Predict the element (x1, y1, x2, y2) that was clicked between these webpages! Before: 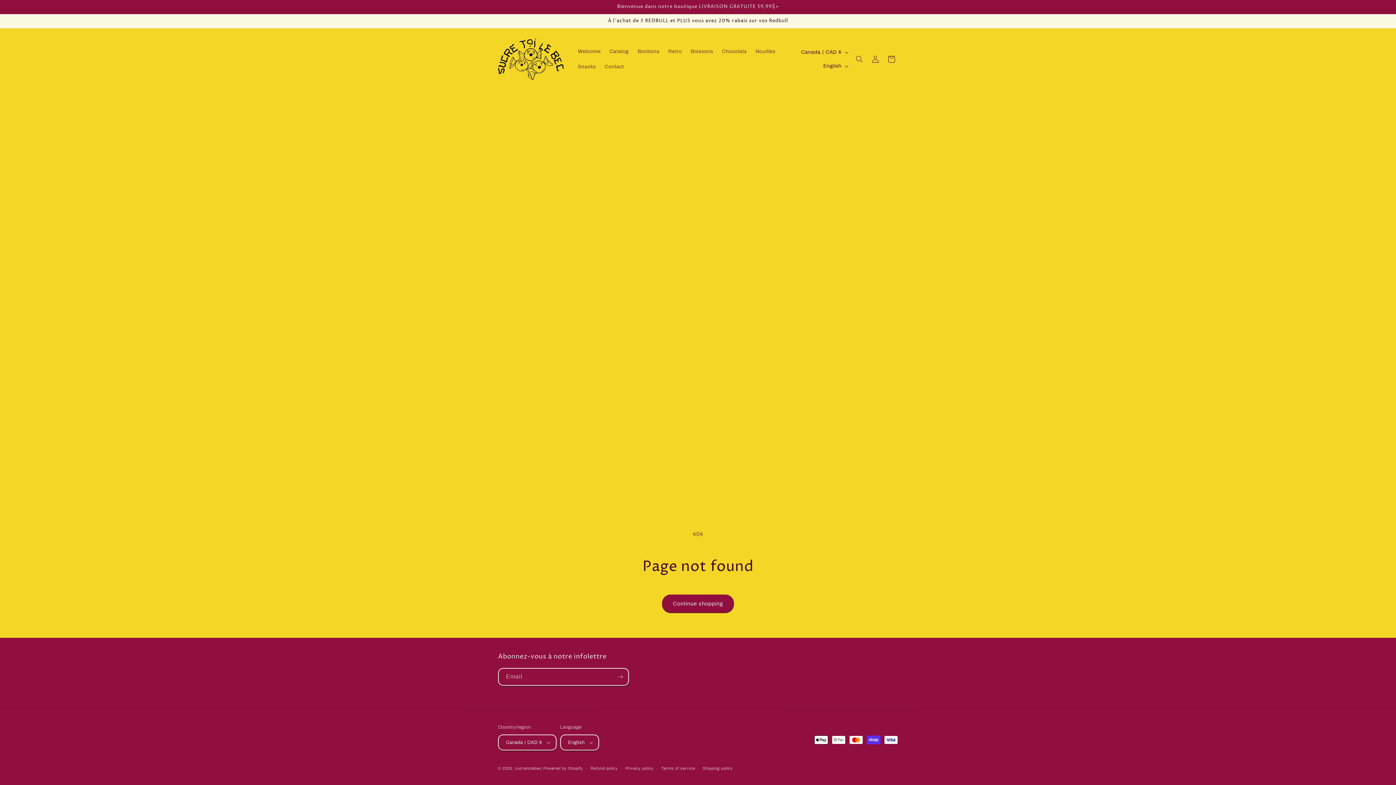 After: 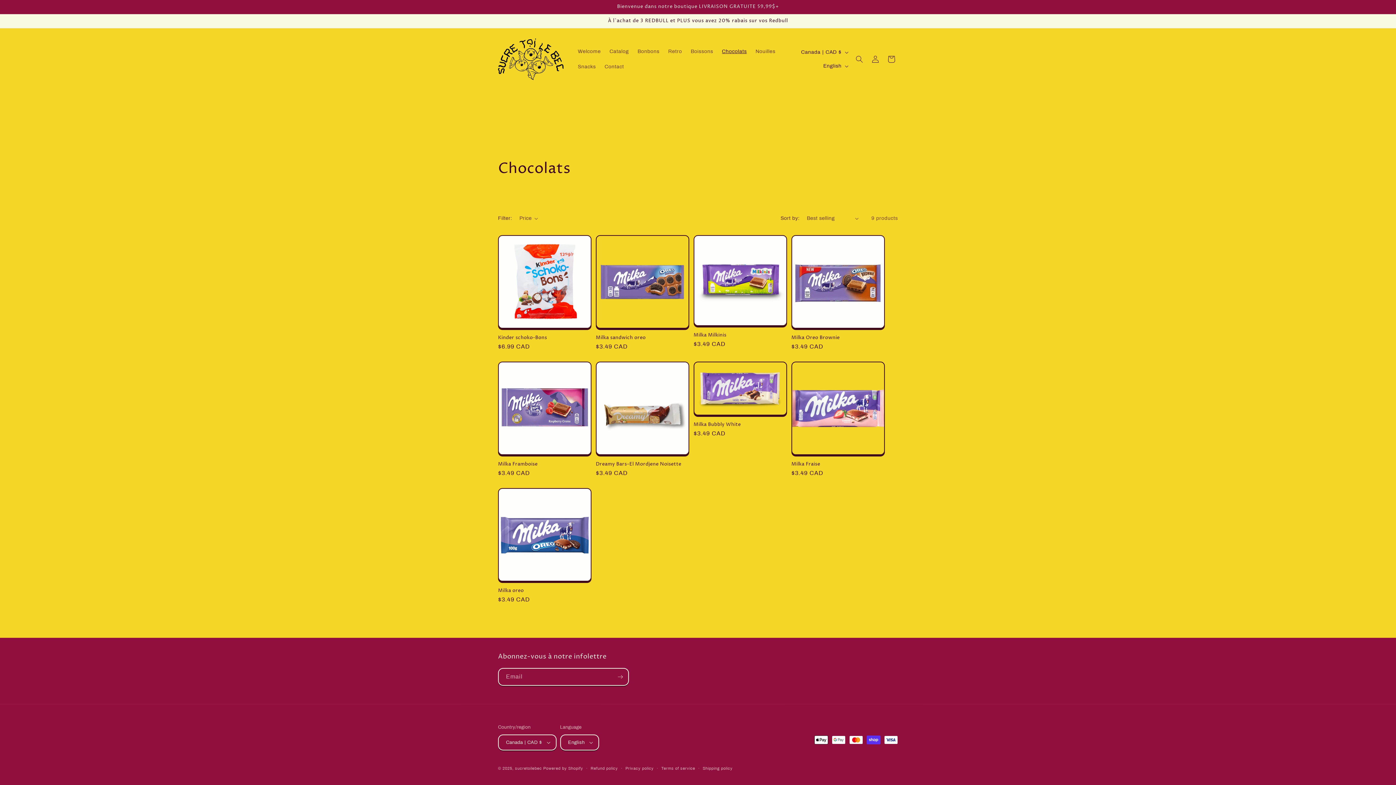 Action: bbox: (717, 43, 751, 59) label: Chocolats